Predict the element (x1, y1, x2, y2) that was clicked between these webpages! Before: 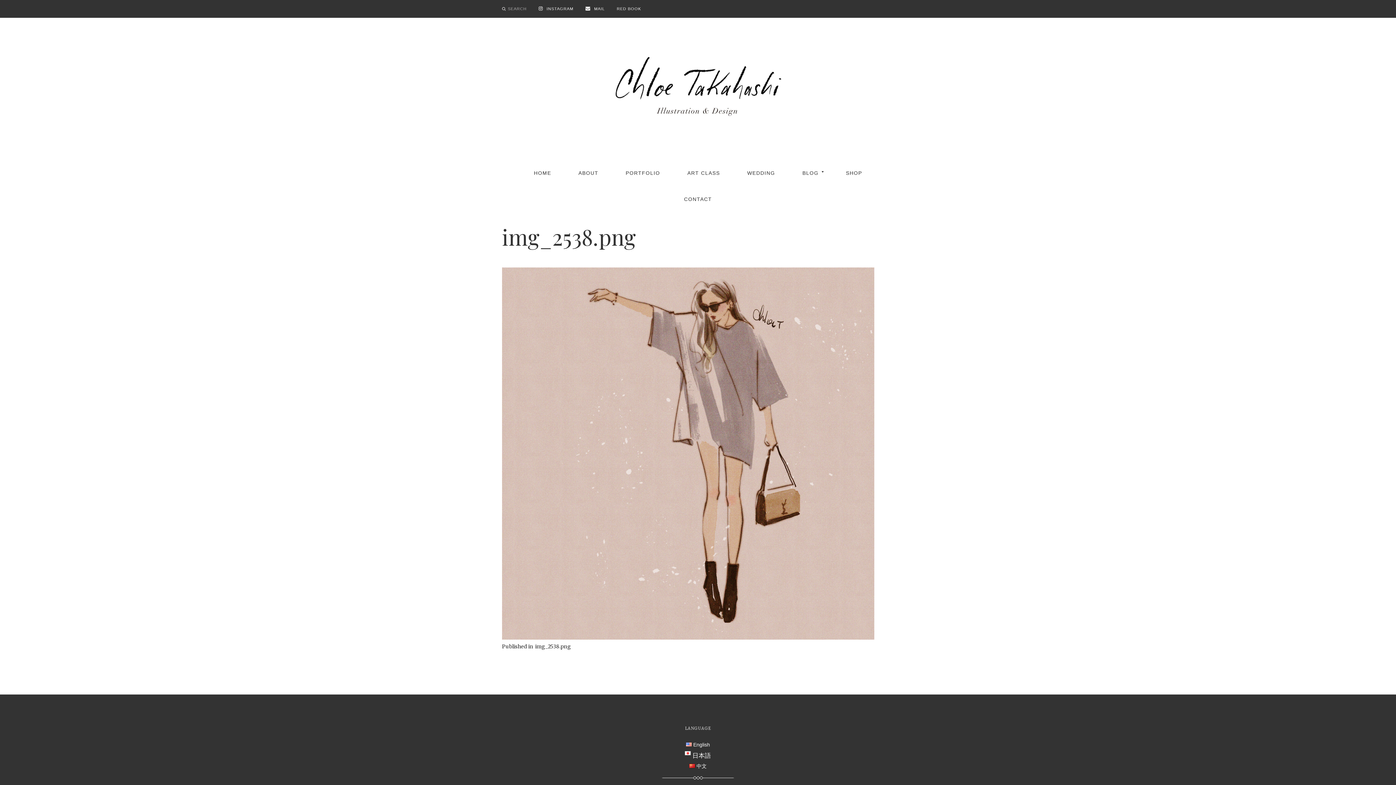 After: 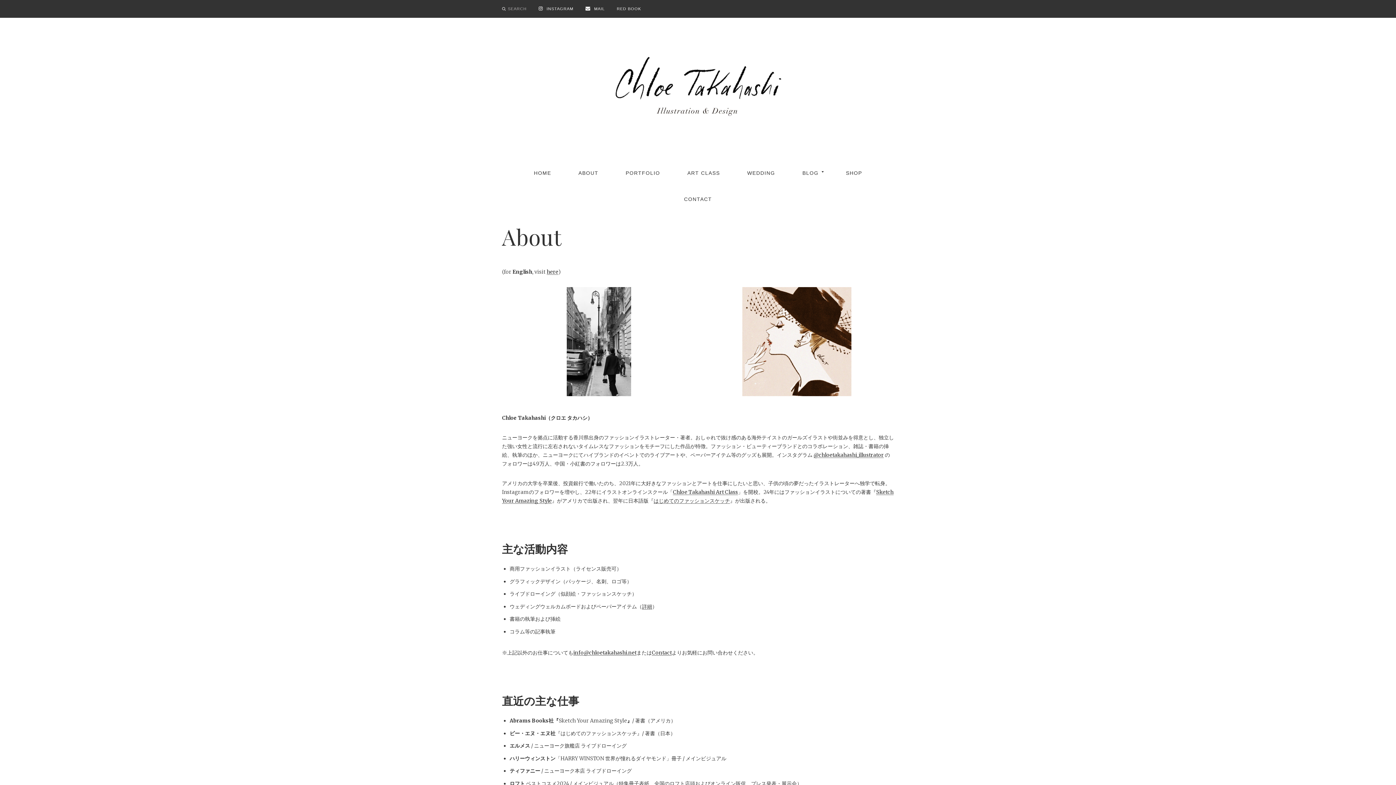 Action: label: ABOUT bbox: (565, 159, 611, 186)